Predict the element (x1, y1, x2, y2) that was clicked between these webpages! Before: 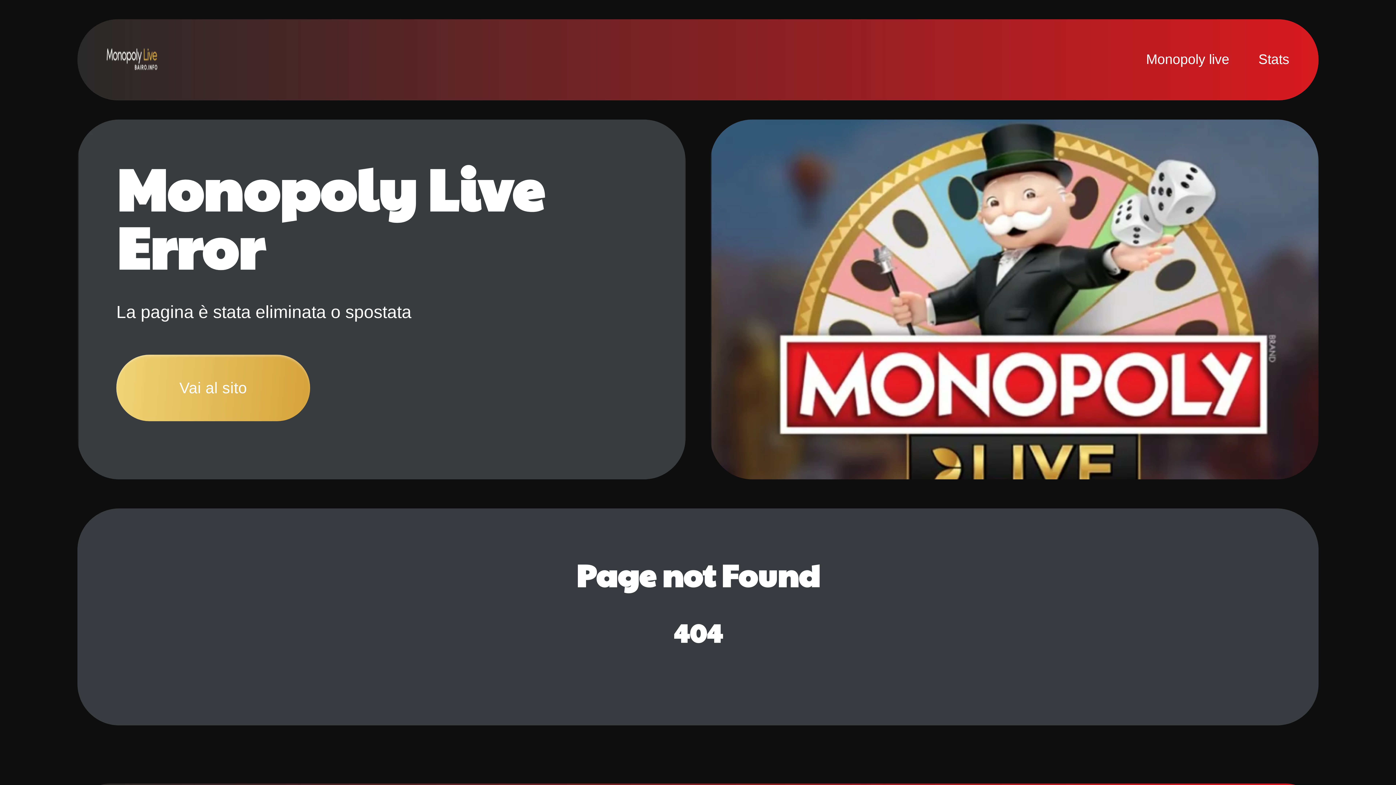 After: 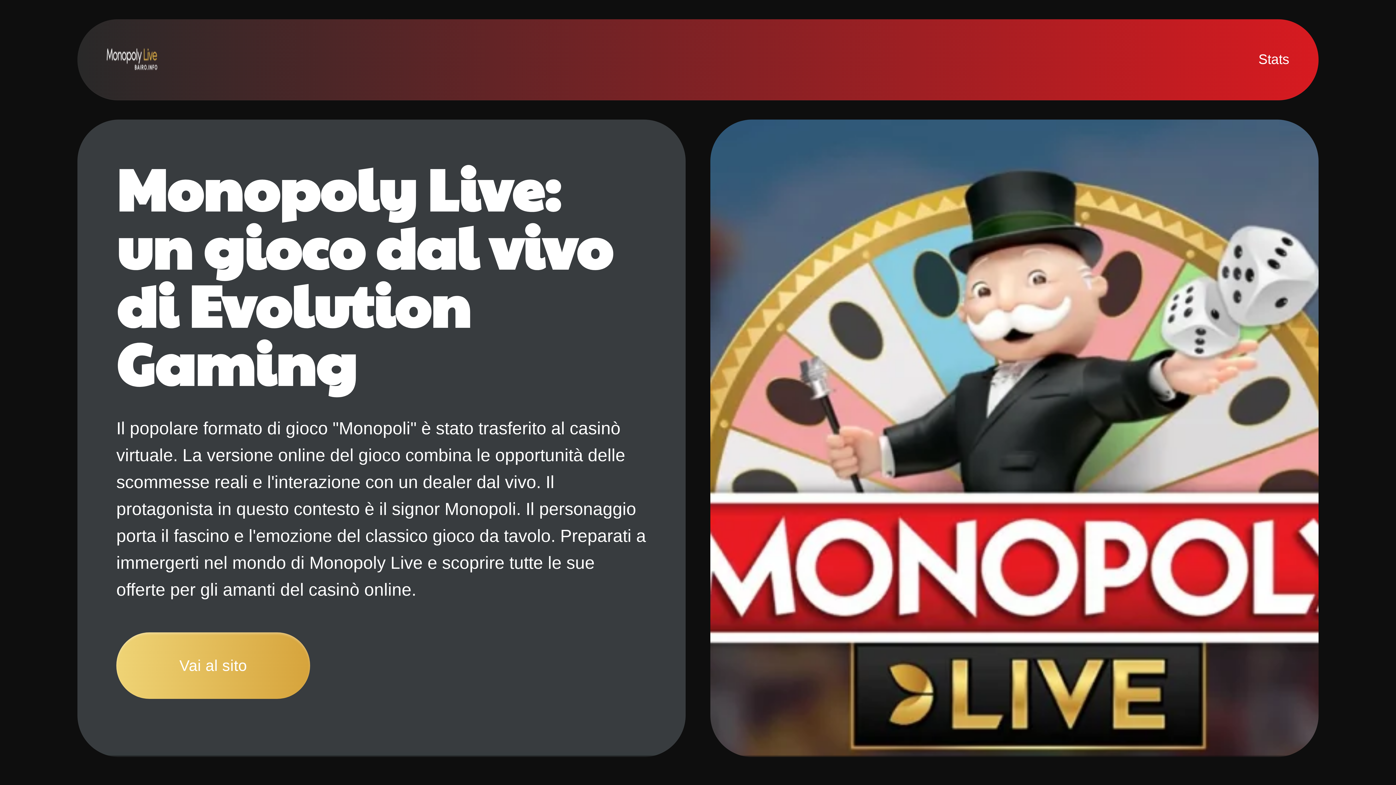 Action: bbox: (1146, 51, 1229, 67) label: Monopoly live